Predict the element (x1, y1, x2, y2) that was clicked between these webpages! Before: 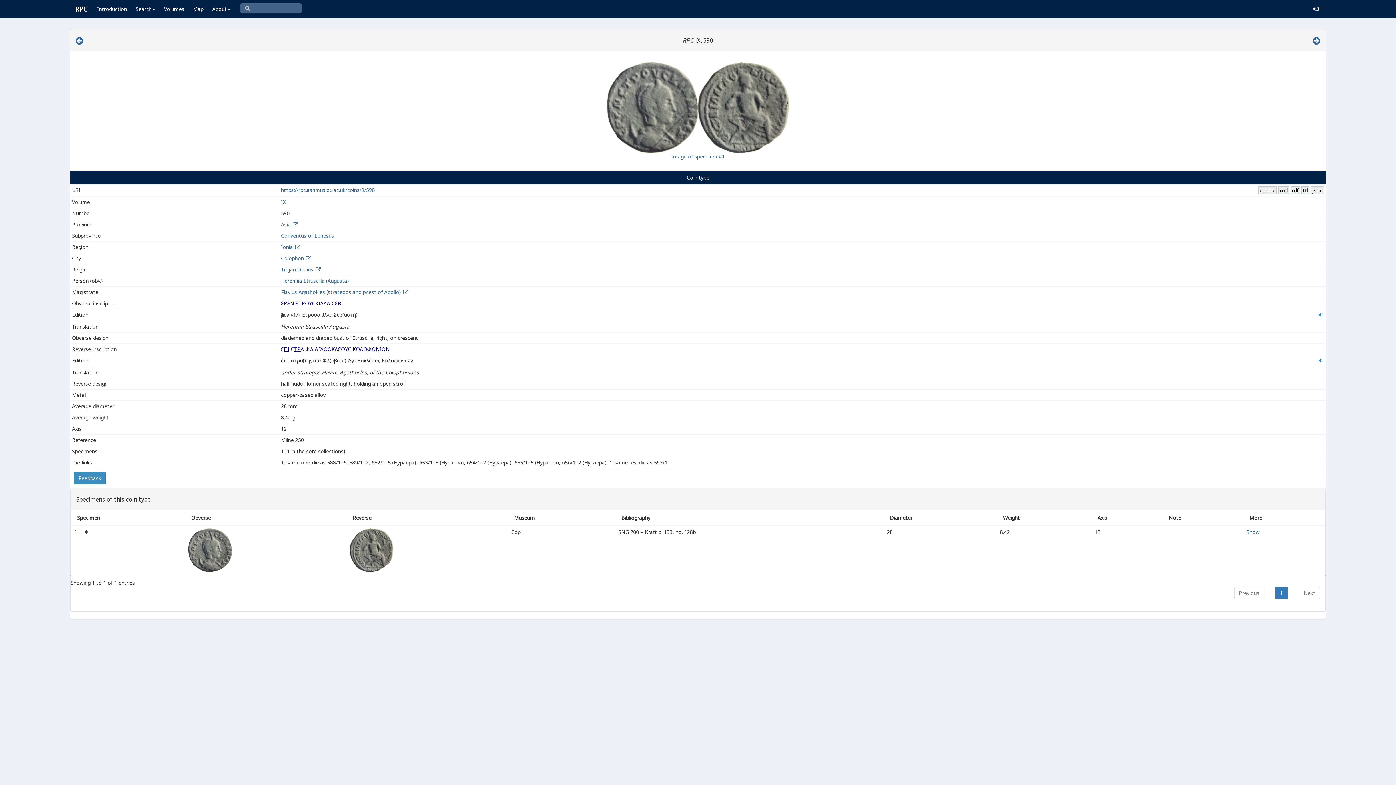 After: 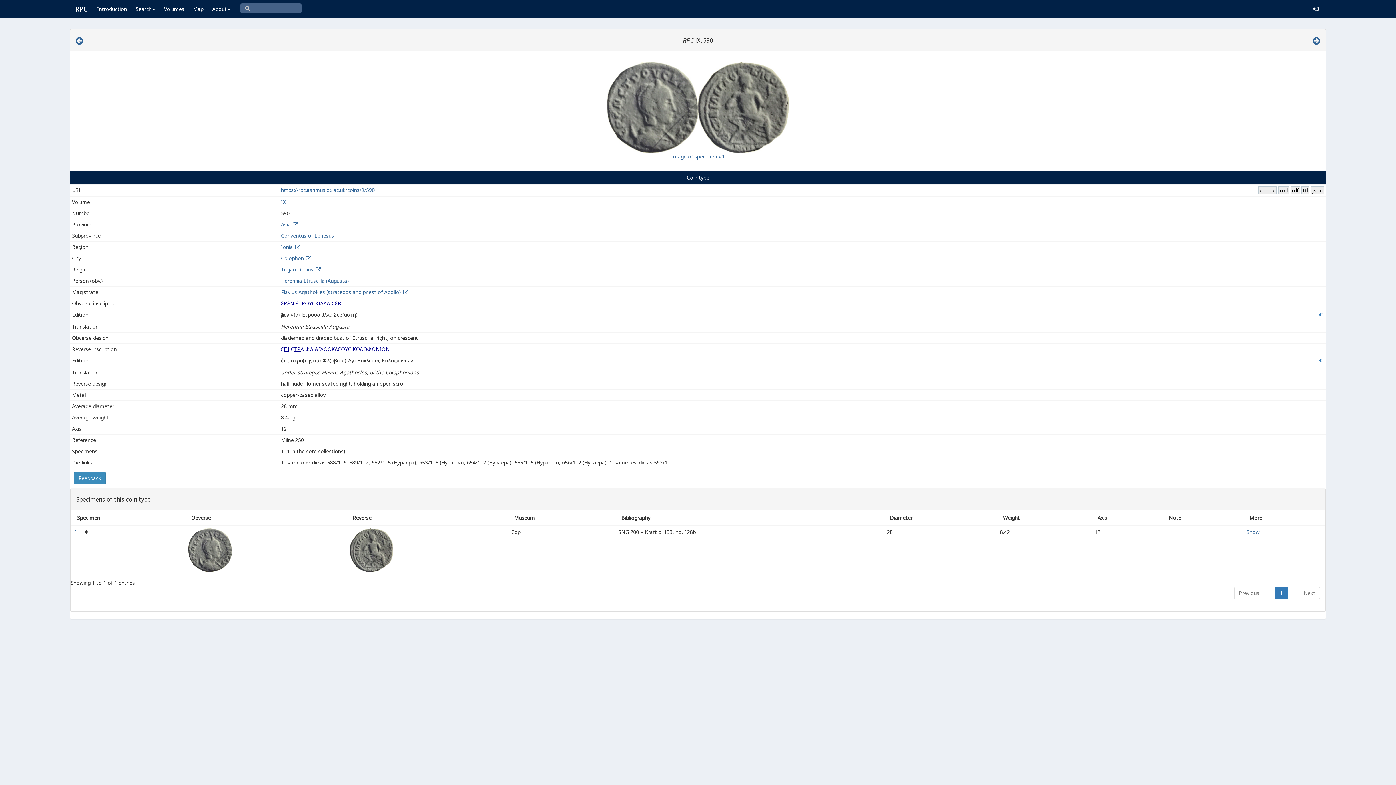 Action: label: https://rpc.ashmus.ox.ac.uk/coins/9/590 bbox: (281, 186, 374, 193)